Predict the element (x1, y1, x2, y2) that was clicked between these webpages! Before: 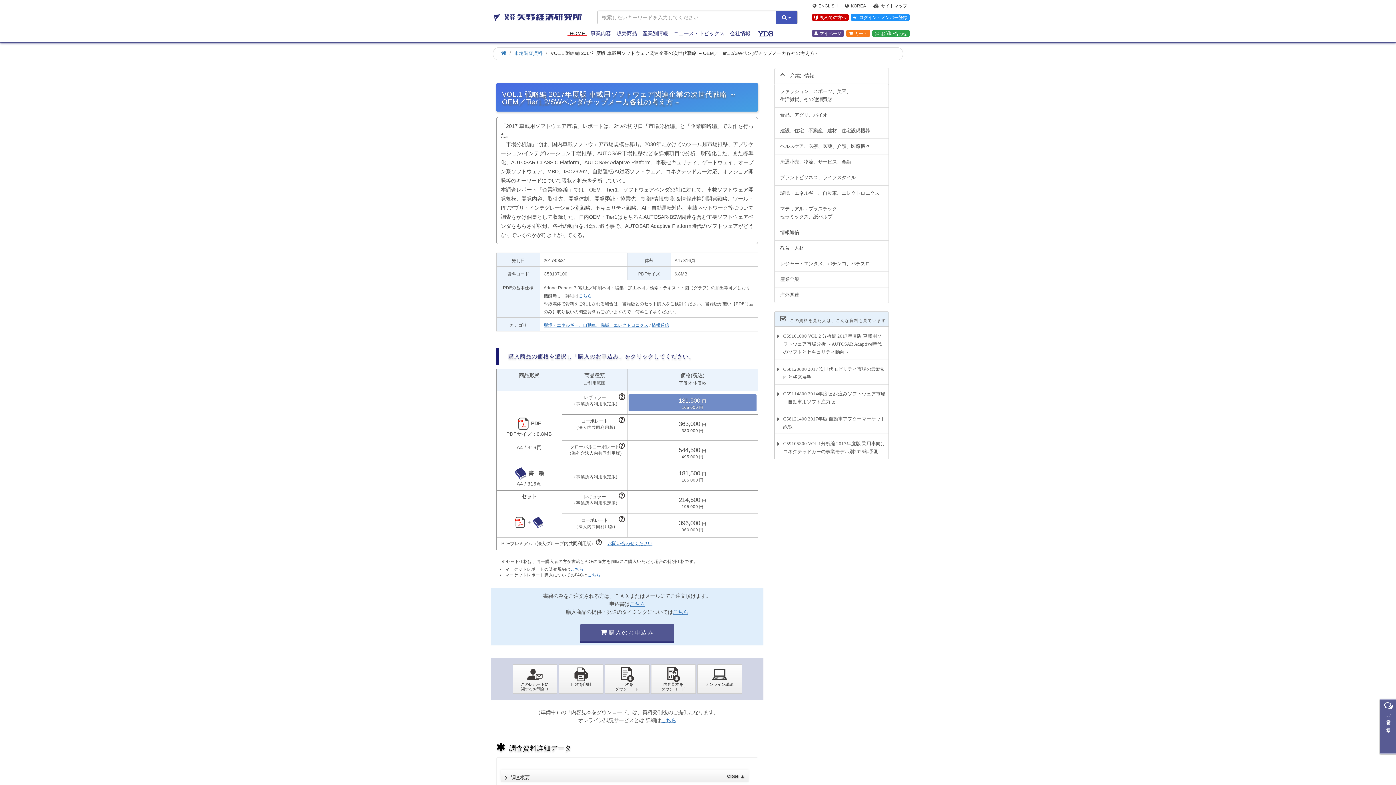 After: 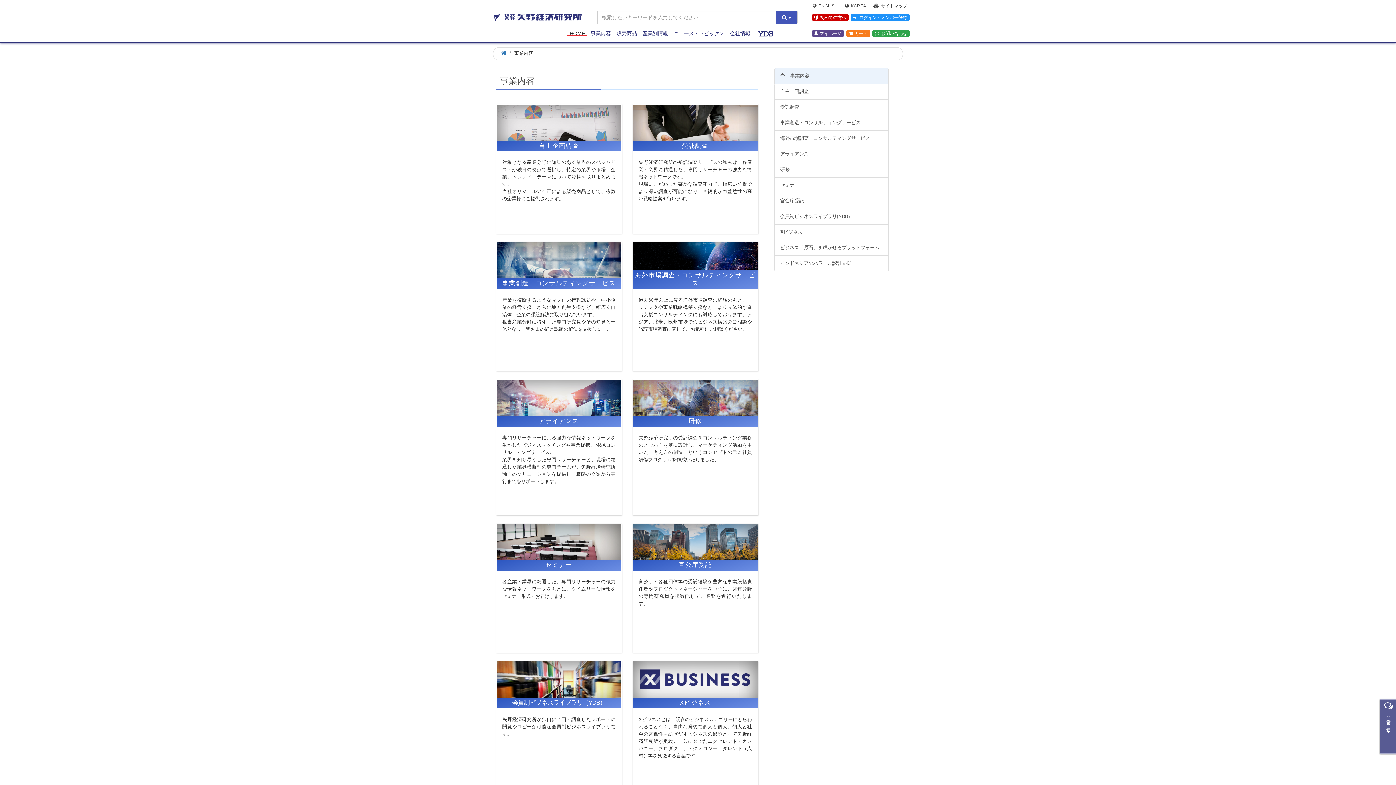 Action: bbox: (588, 22, 613, 44) label: 事業内容